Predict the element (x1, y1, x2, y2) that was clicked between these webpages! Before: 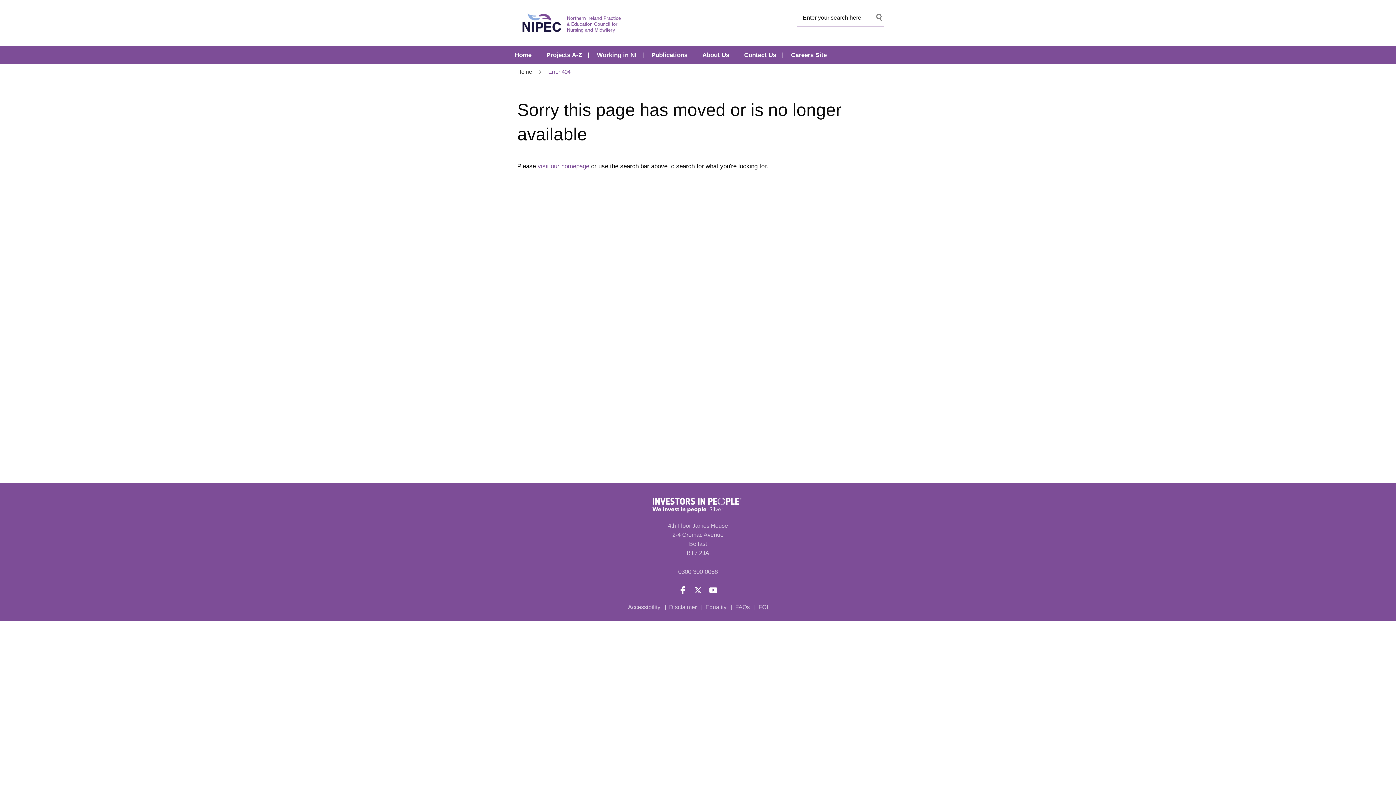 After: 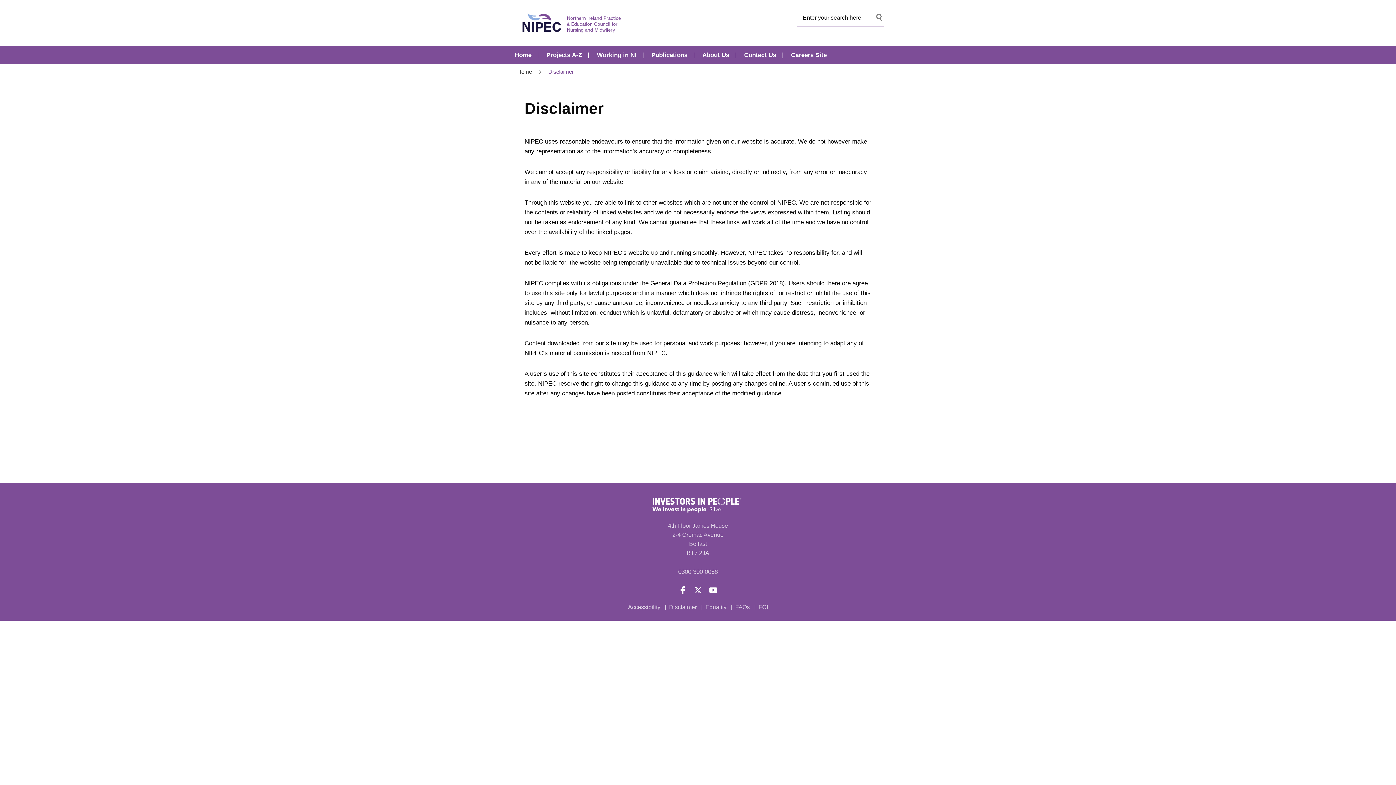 Action: label: Disclaimer bbox: (669, 604, 696, 610)